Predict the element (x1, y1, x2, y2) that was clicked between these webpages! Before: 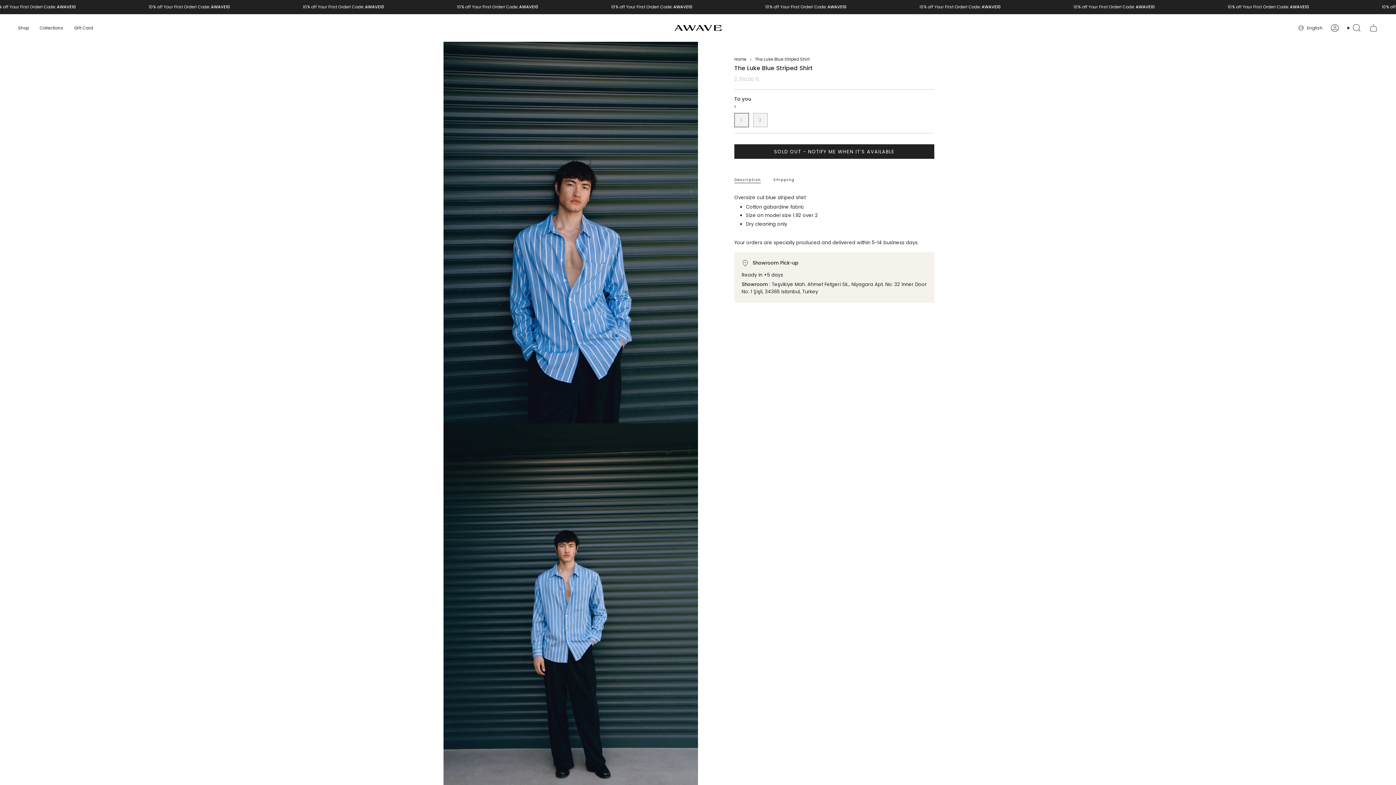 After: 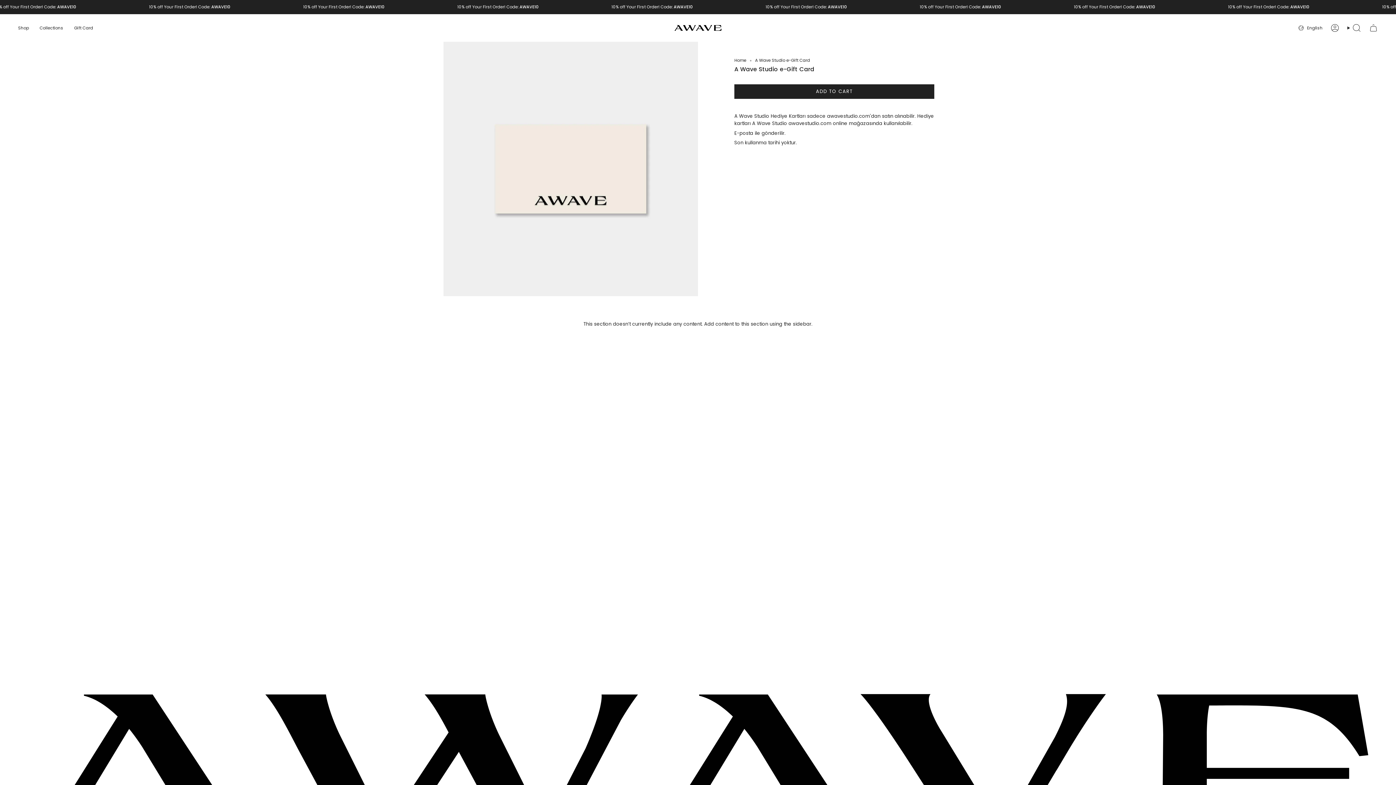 Action: label: Gift Card bbox: (68, 19, 98, 36)